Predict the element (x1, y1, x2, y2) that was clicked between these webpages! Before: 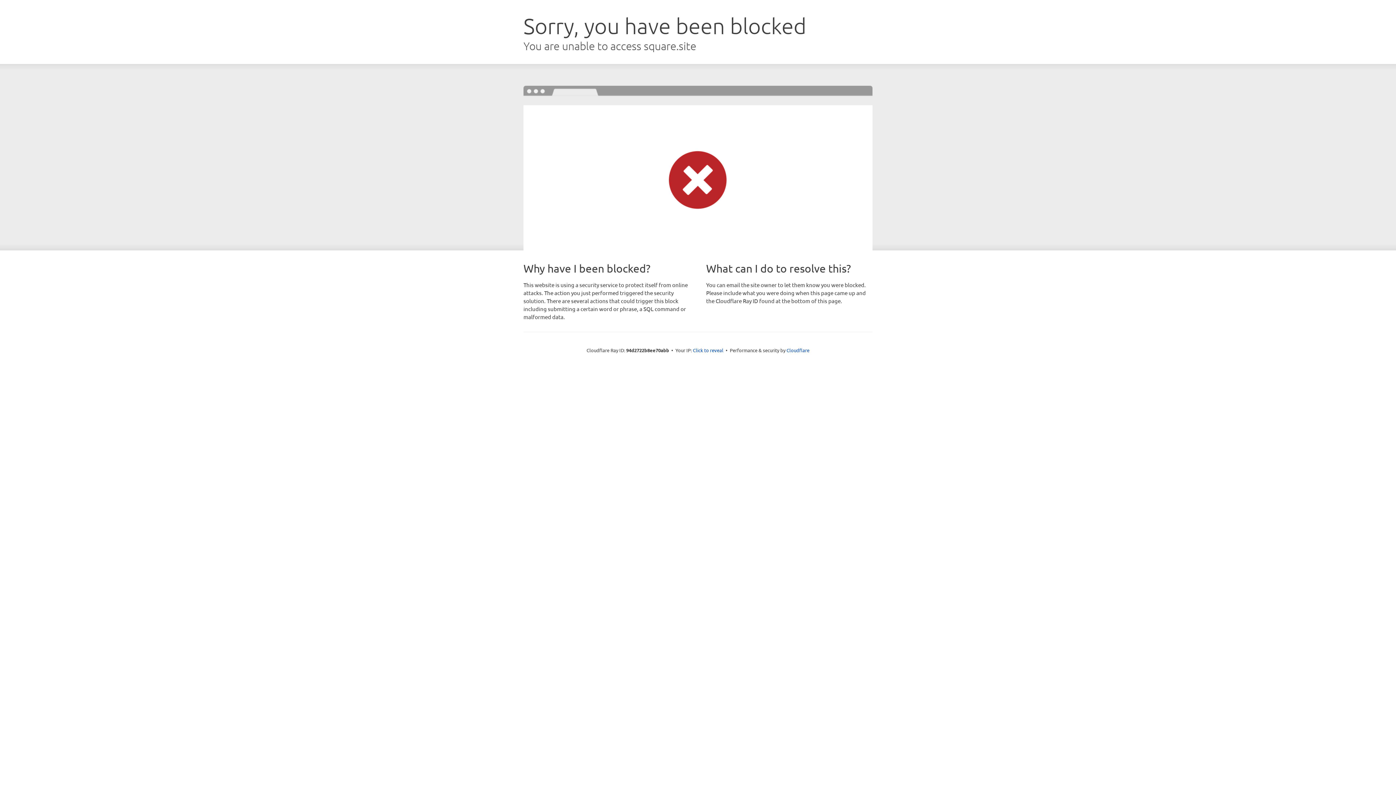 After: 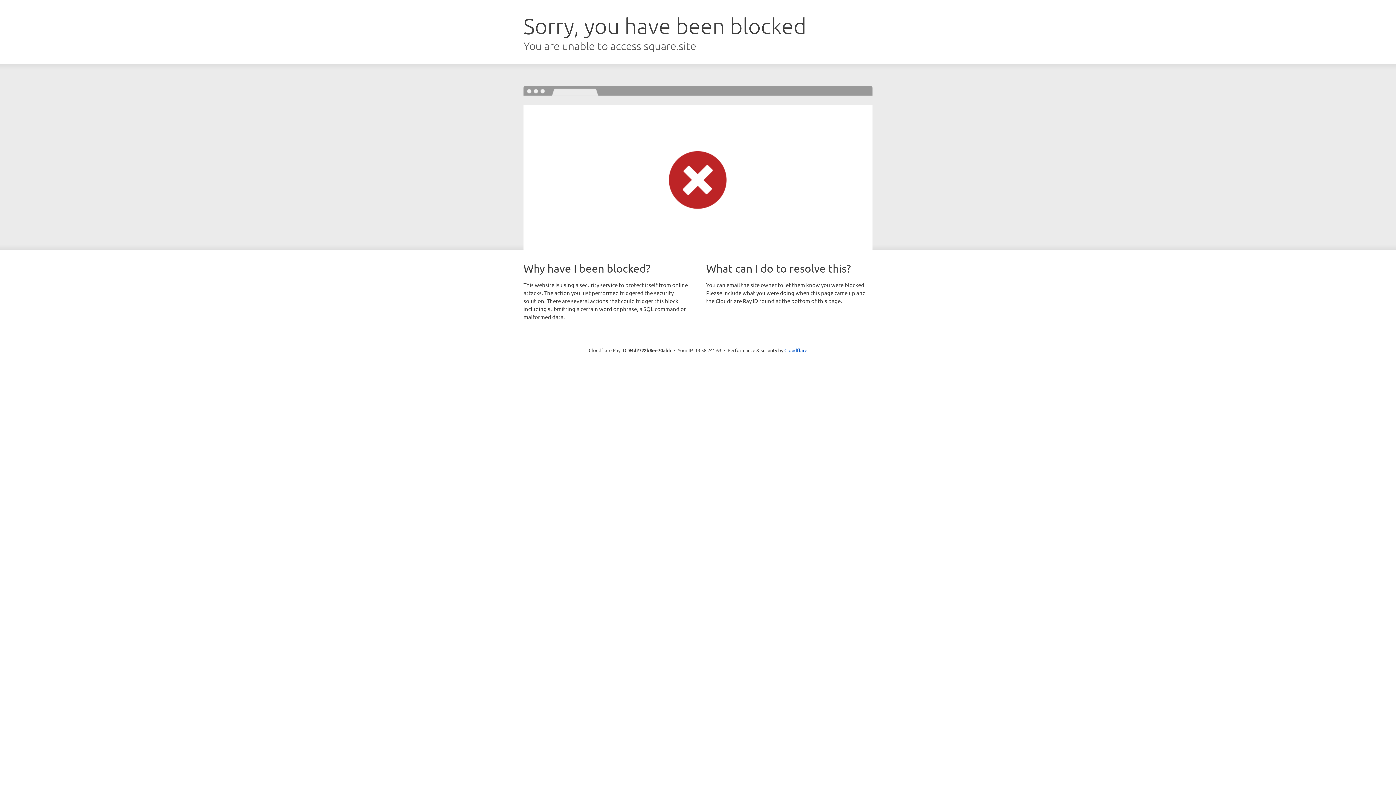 Action: bbox: (693, 346, 723, 353) label: Click to reveal